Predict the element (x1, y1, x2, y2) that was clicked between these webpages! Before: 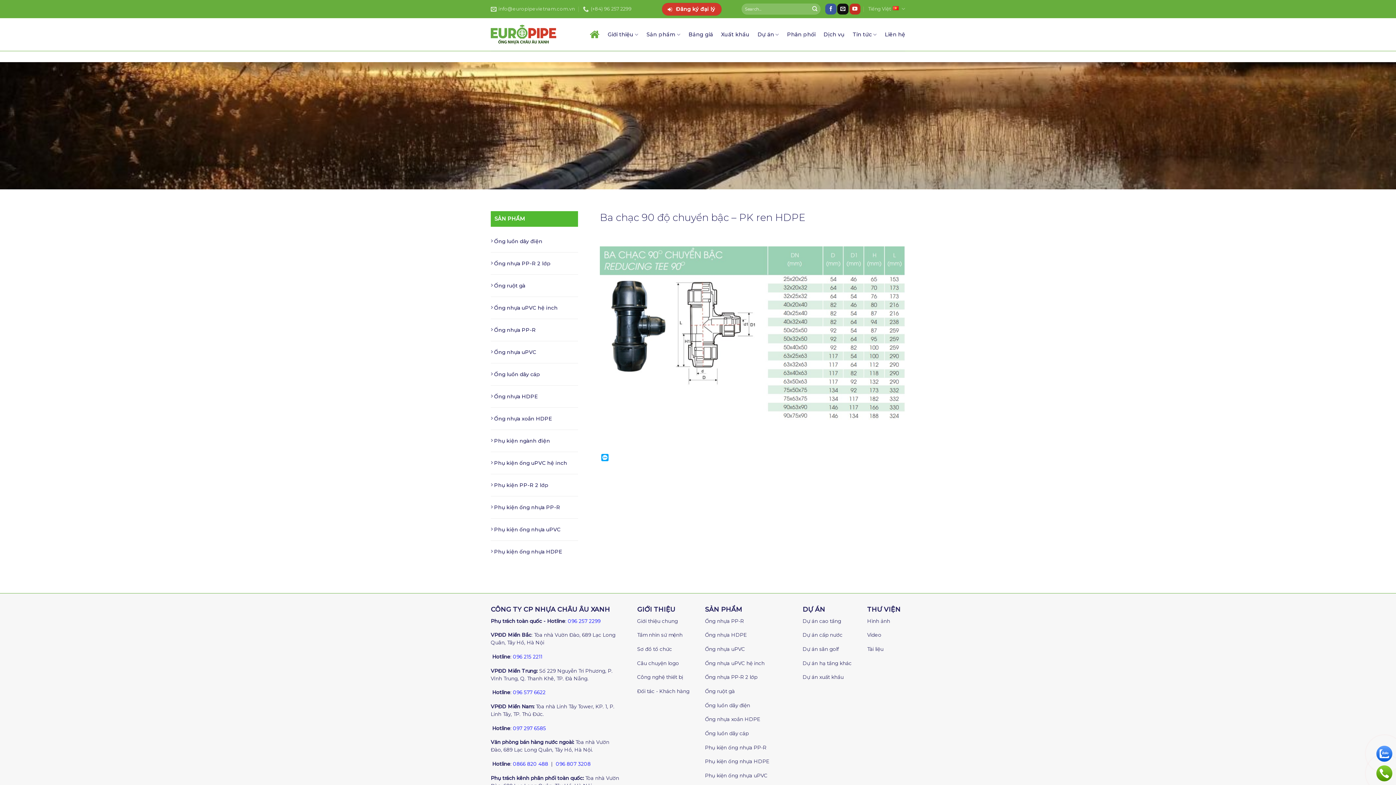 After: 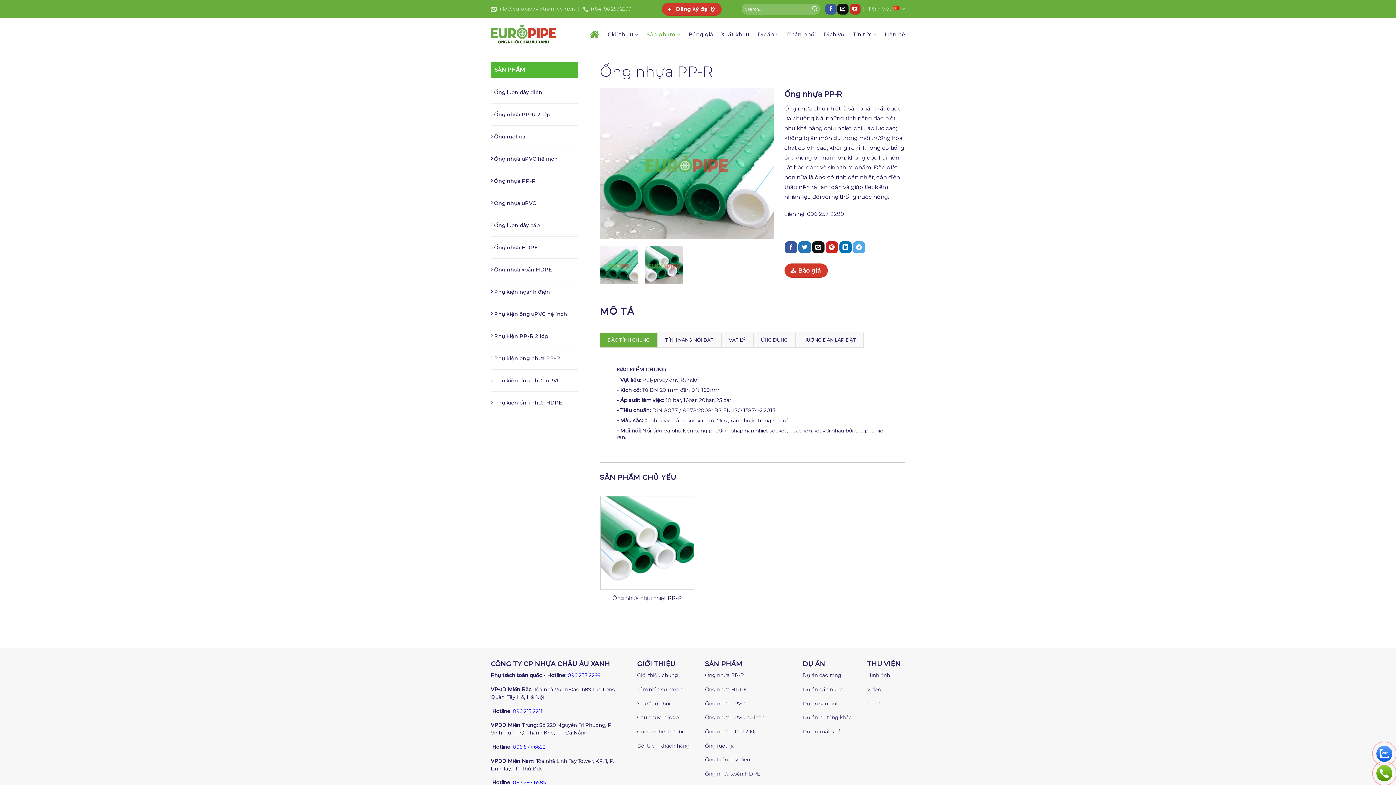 Action: bbox: (490, 319, 536, 341) label:  Ống nhựa PP-R